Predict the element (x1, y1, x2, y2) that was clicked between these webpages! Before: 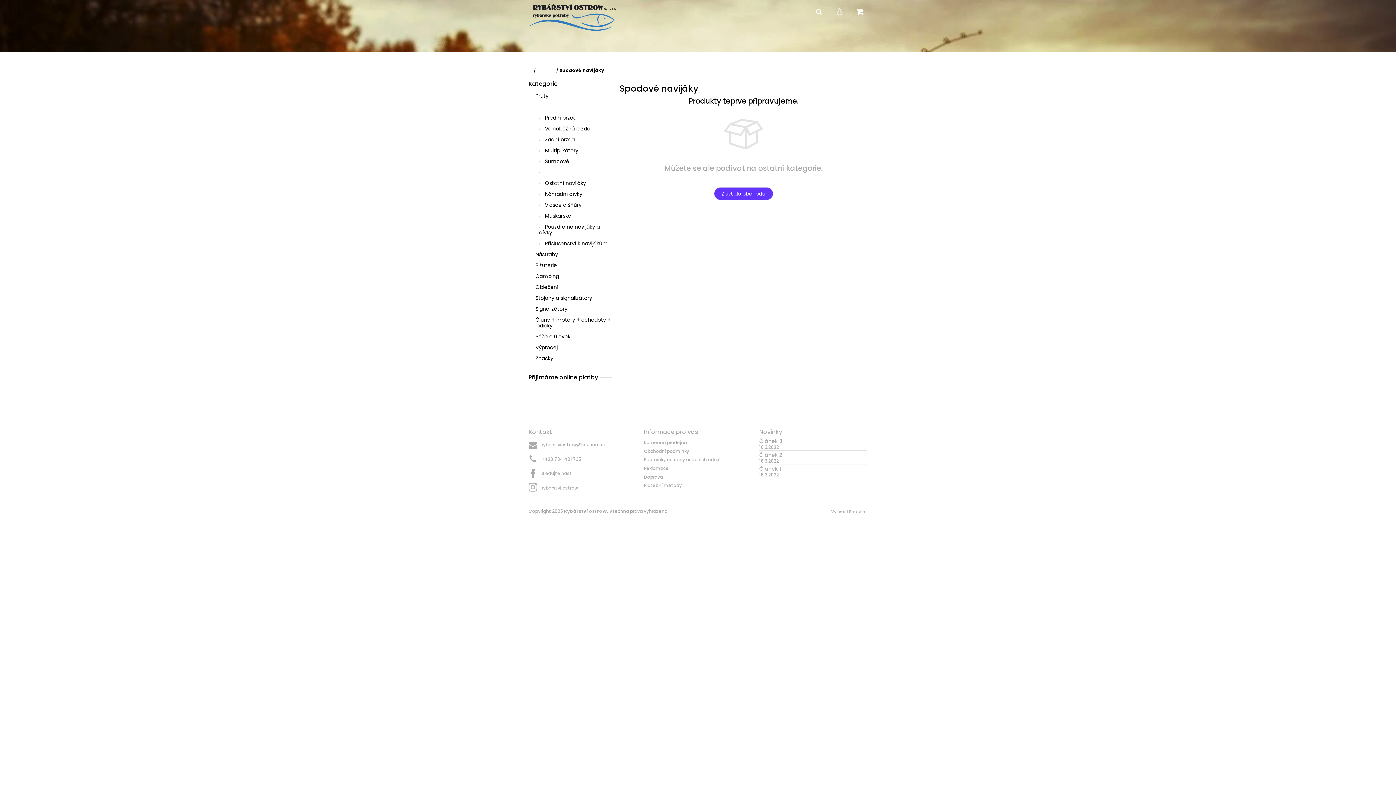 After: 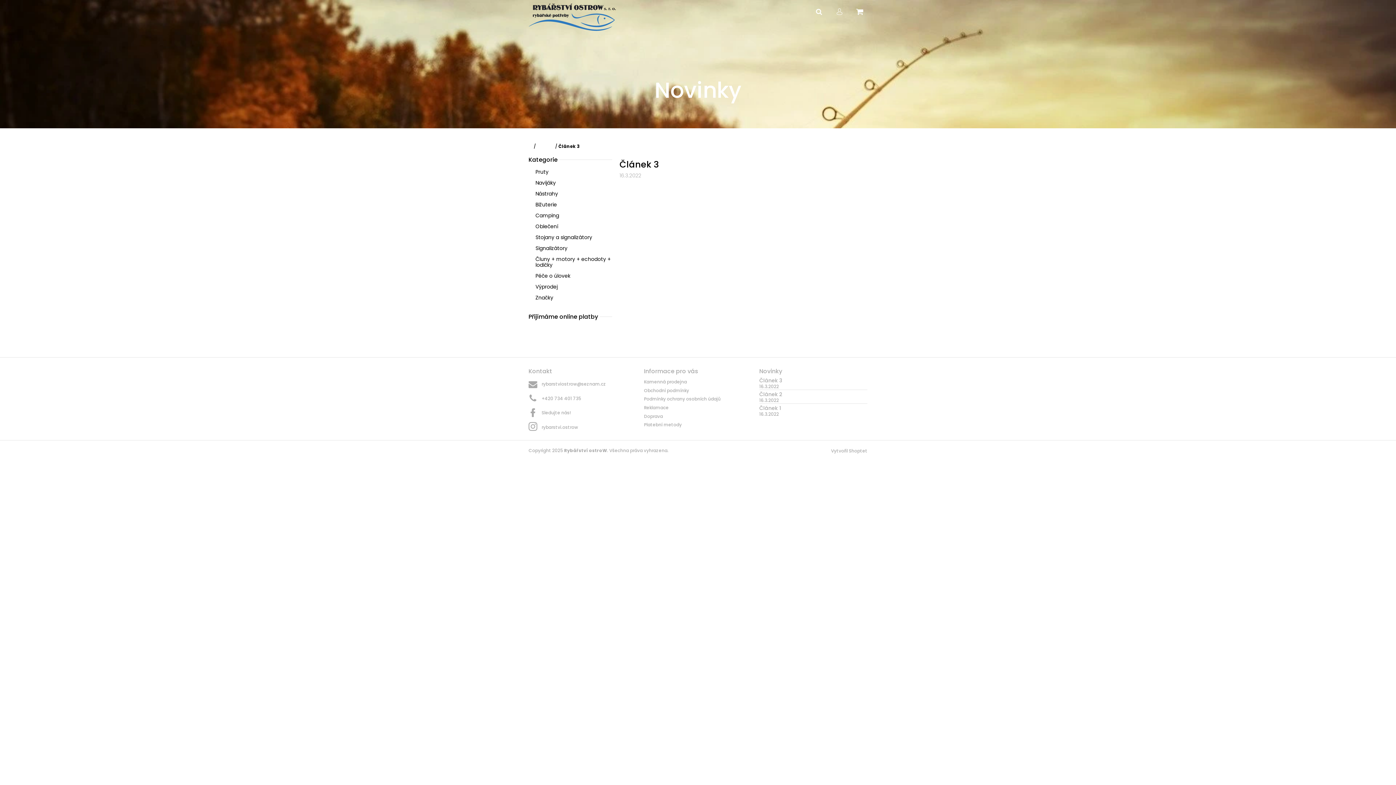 Action: label: Článek 3 bbox: (759, 438, 867, 444)